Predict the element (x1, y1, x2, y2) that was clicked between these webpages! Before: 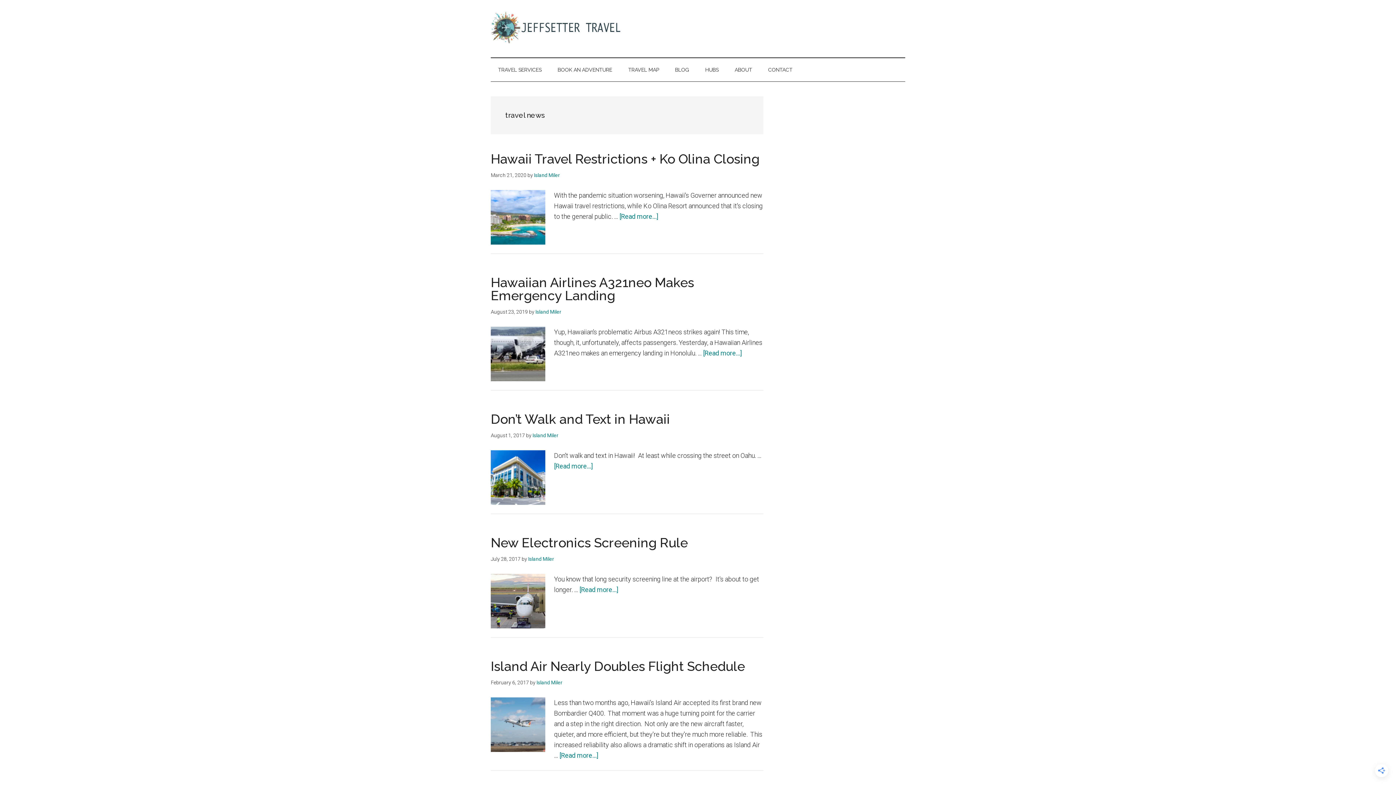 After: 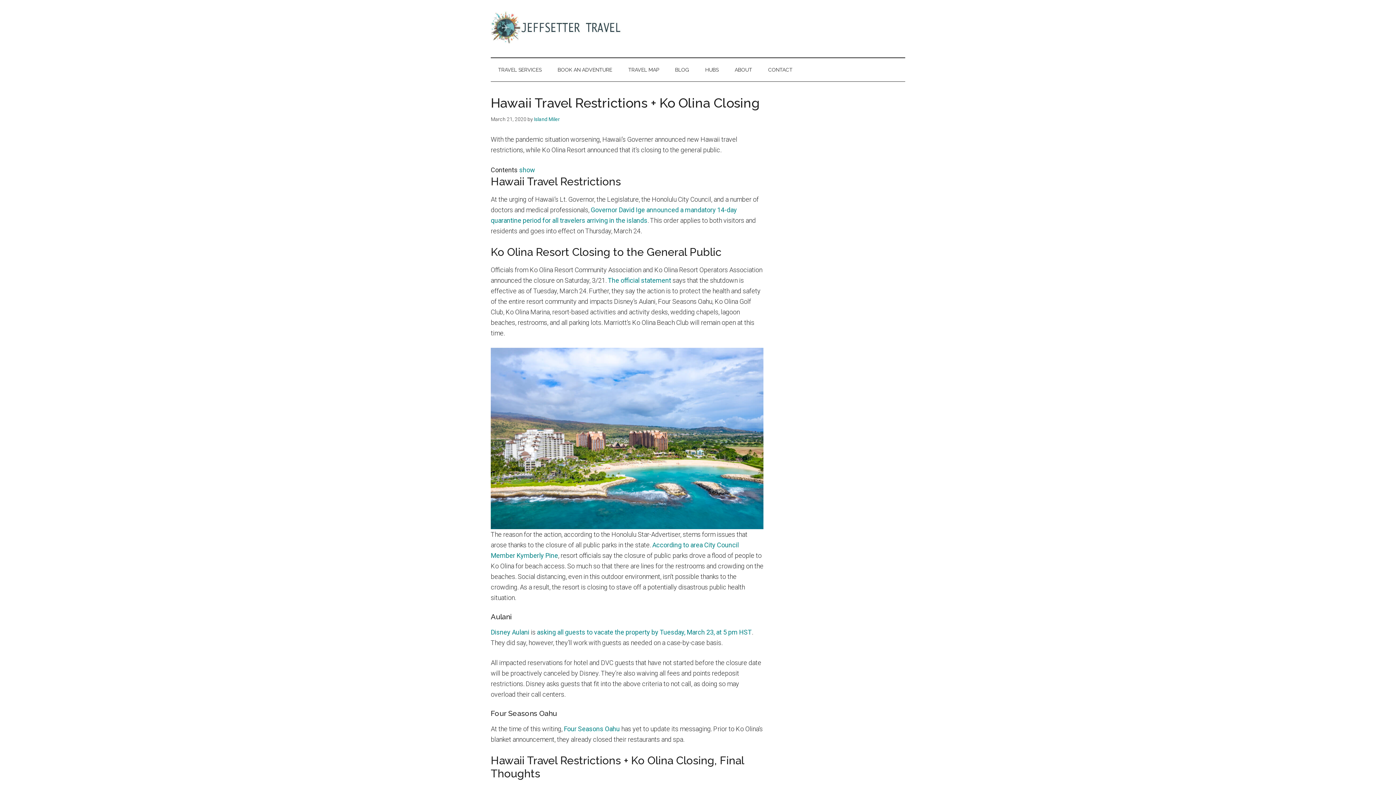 Action: bbox: (619, 212, 658, 220) label: [Read more...]
about Hawaii Travel Restrictions + Ko Olina Closing